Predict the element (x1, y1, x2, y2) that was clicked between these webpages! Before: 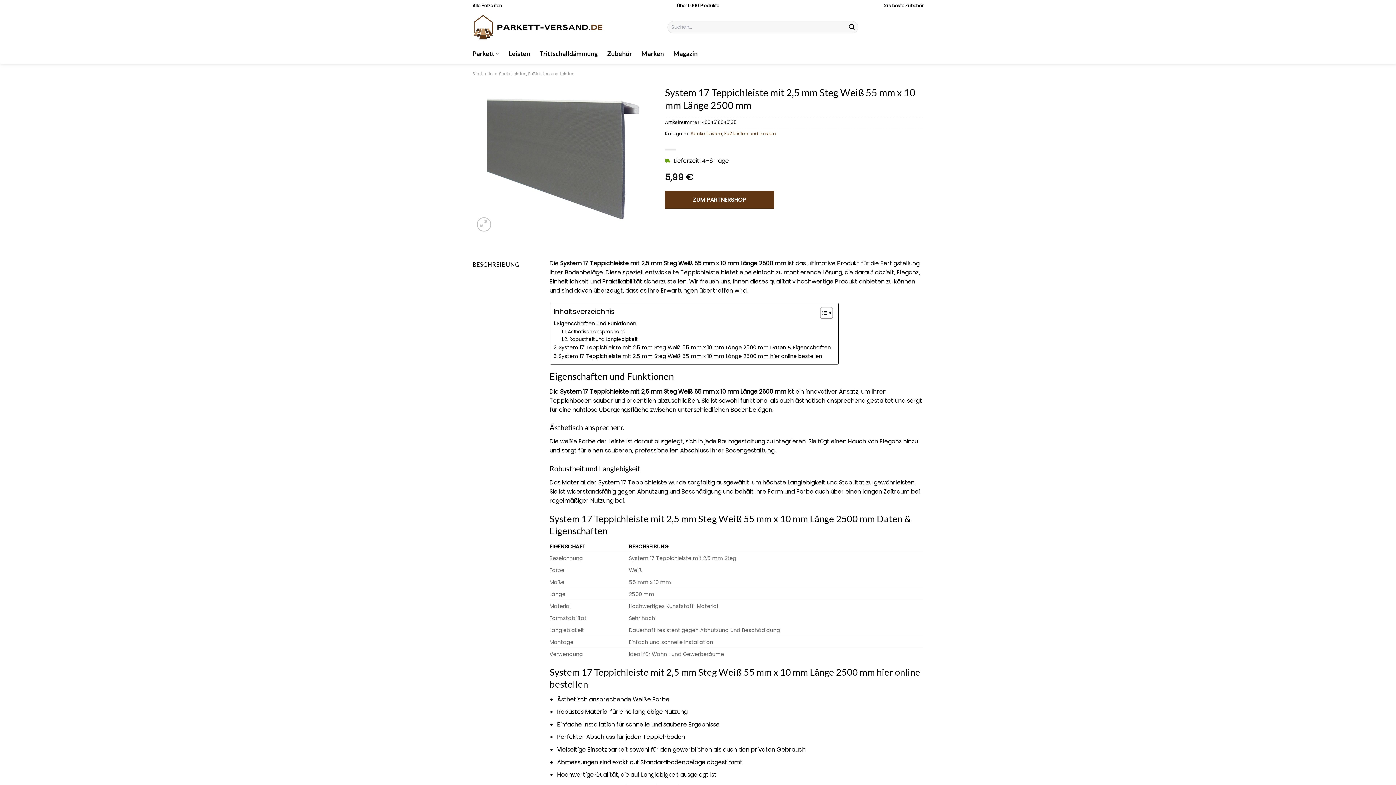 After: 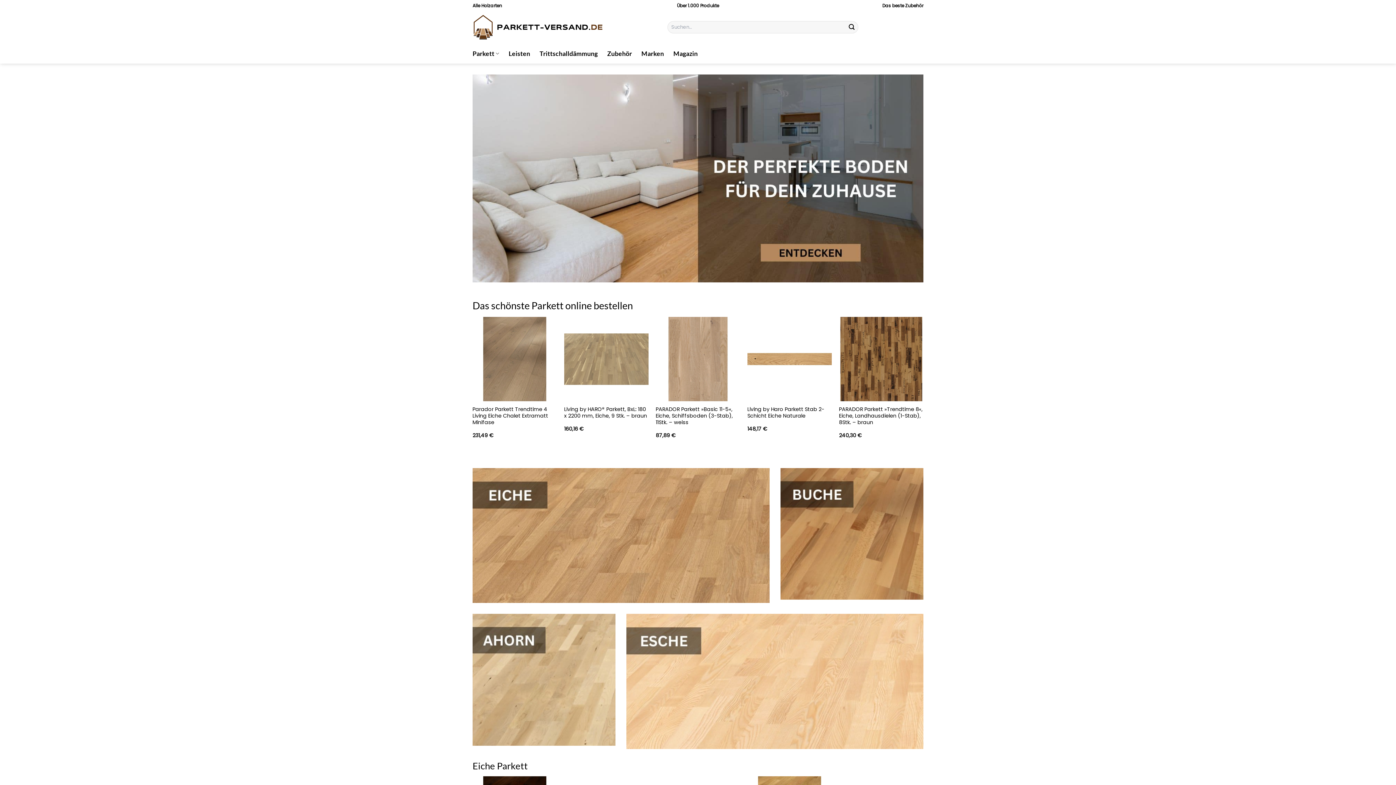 Action: label: Startseite bbox: (472, 70, 492, 76)